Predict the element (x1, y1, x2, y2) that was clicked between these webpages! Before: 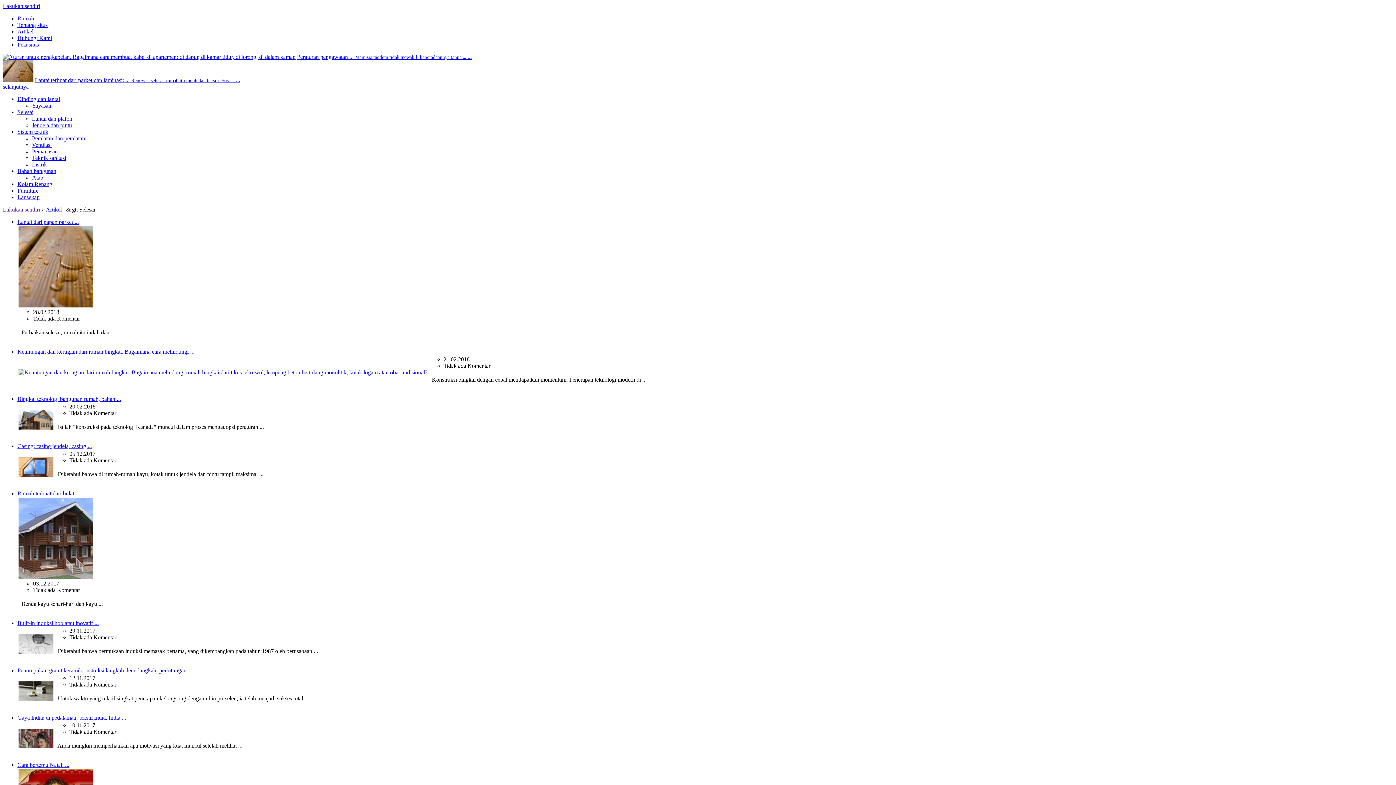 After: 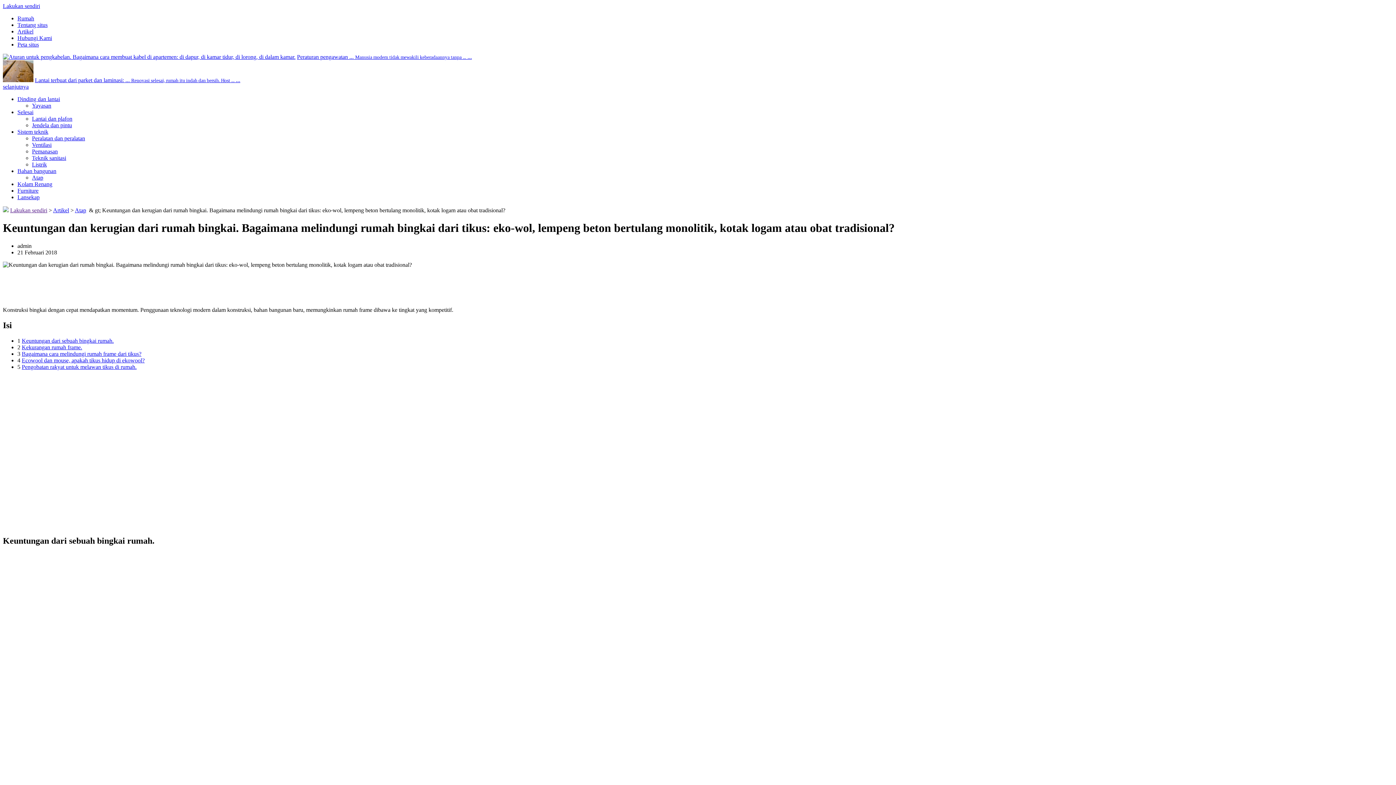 Action: bbox: (18, 369, 427, 375)